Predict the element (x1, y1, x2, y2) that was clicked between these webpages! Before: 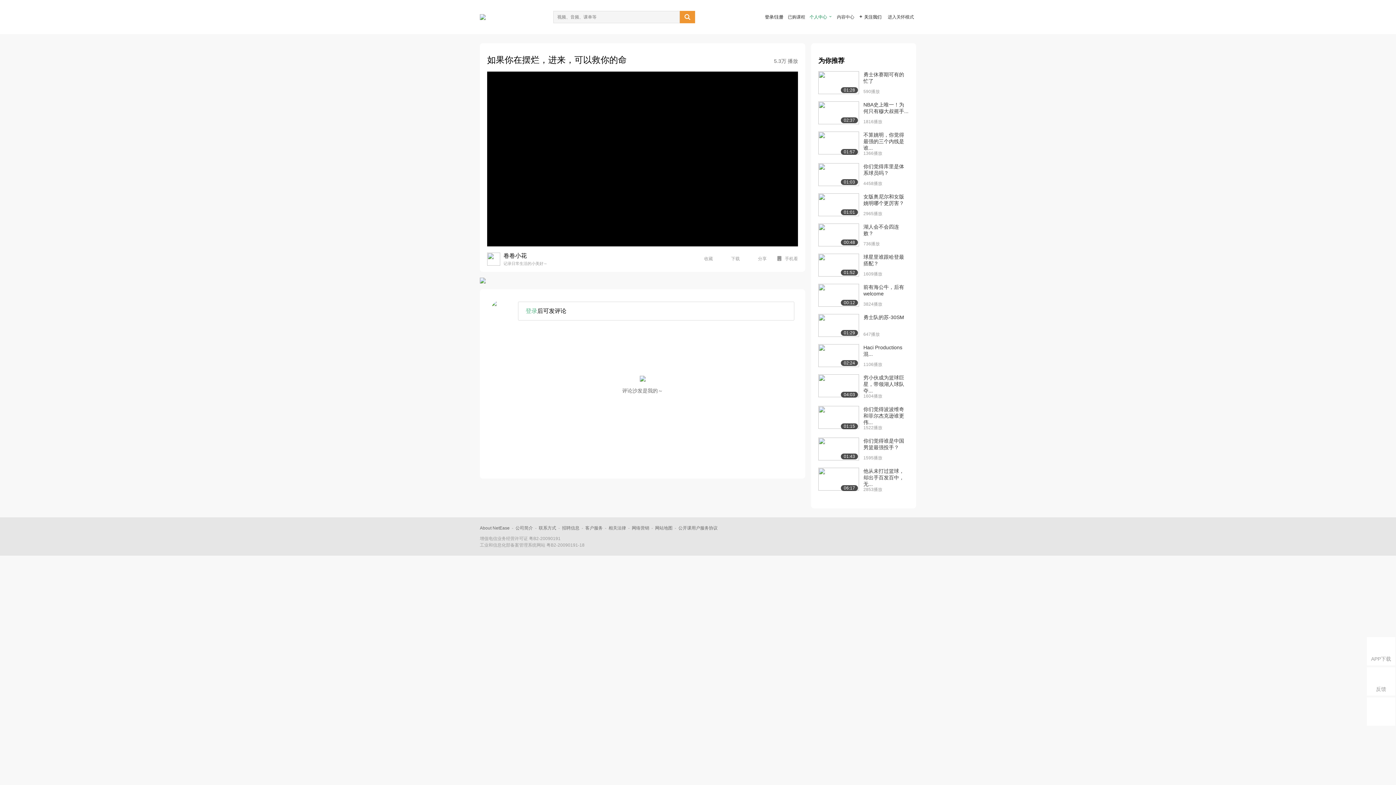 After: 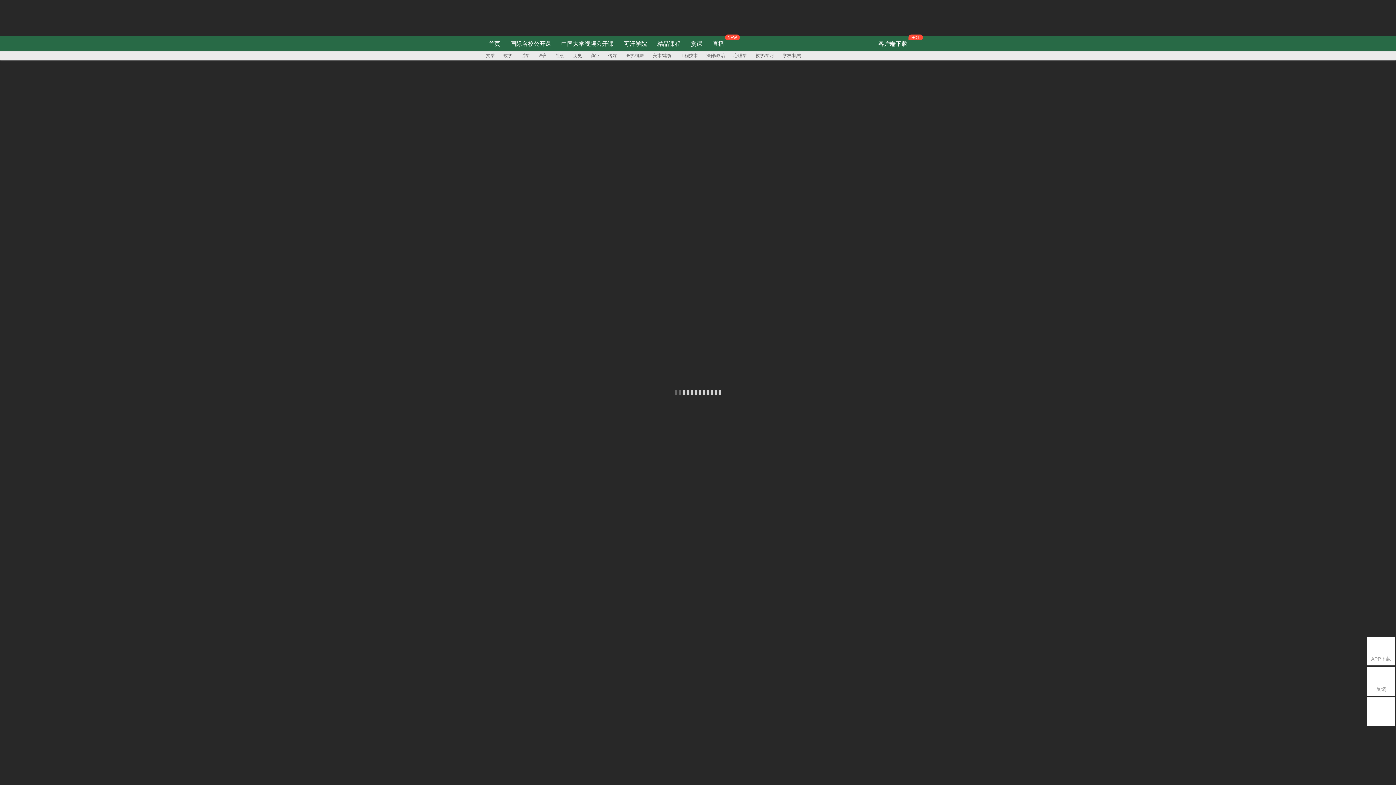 Action: bbox: (480, 14, 485, 20)